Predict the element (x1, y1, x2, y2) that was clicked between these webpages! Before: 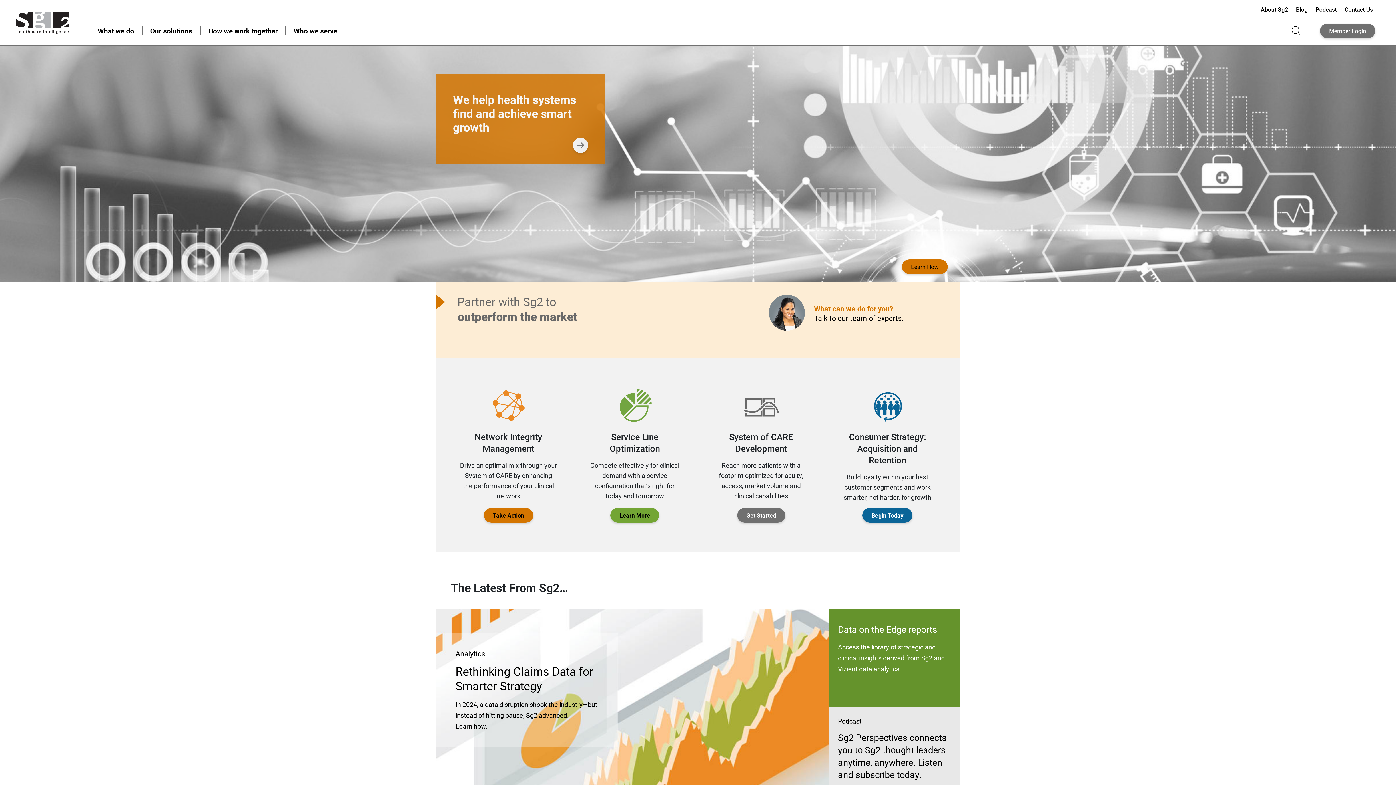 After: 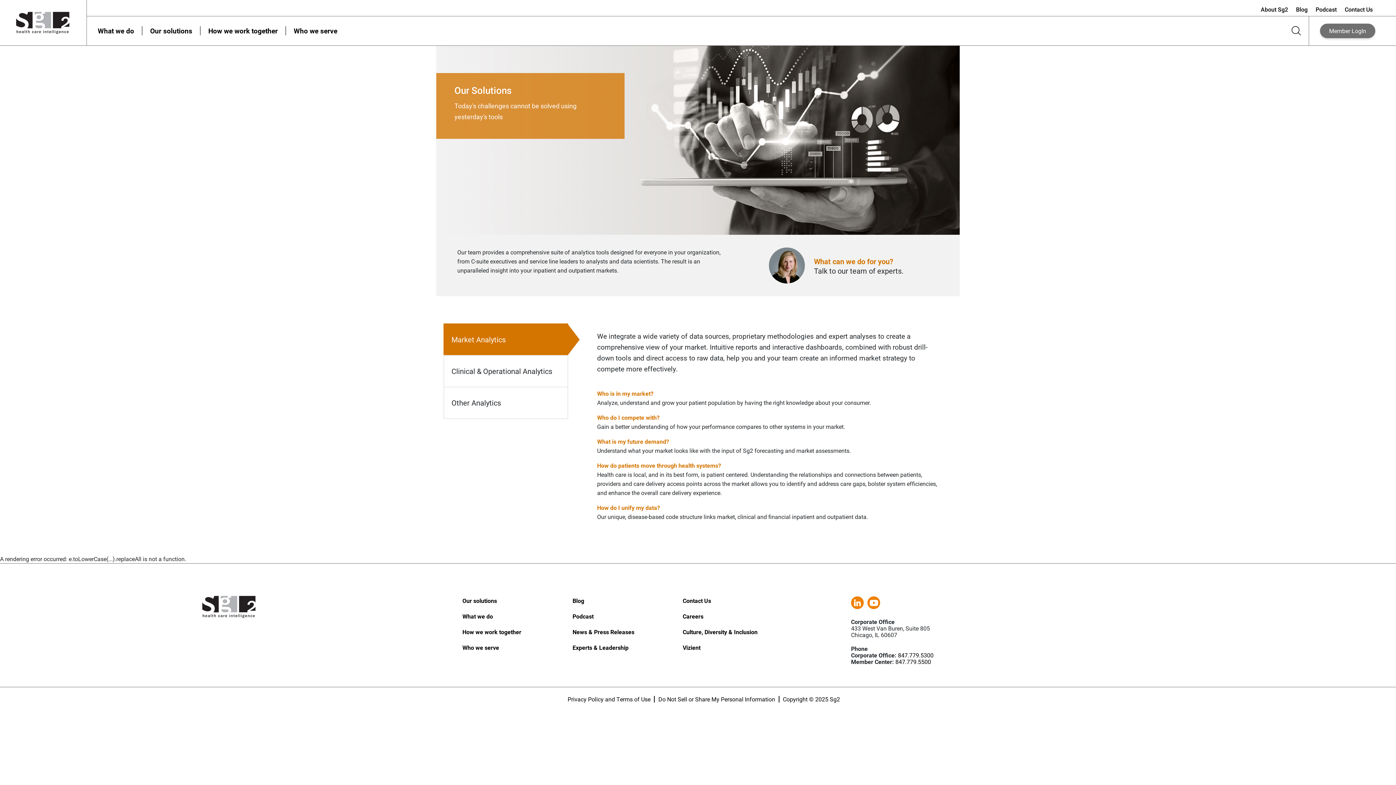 Action: label: Our solutions bbox: (142, 16, 200, 45)